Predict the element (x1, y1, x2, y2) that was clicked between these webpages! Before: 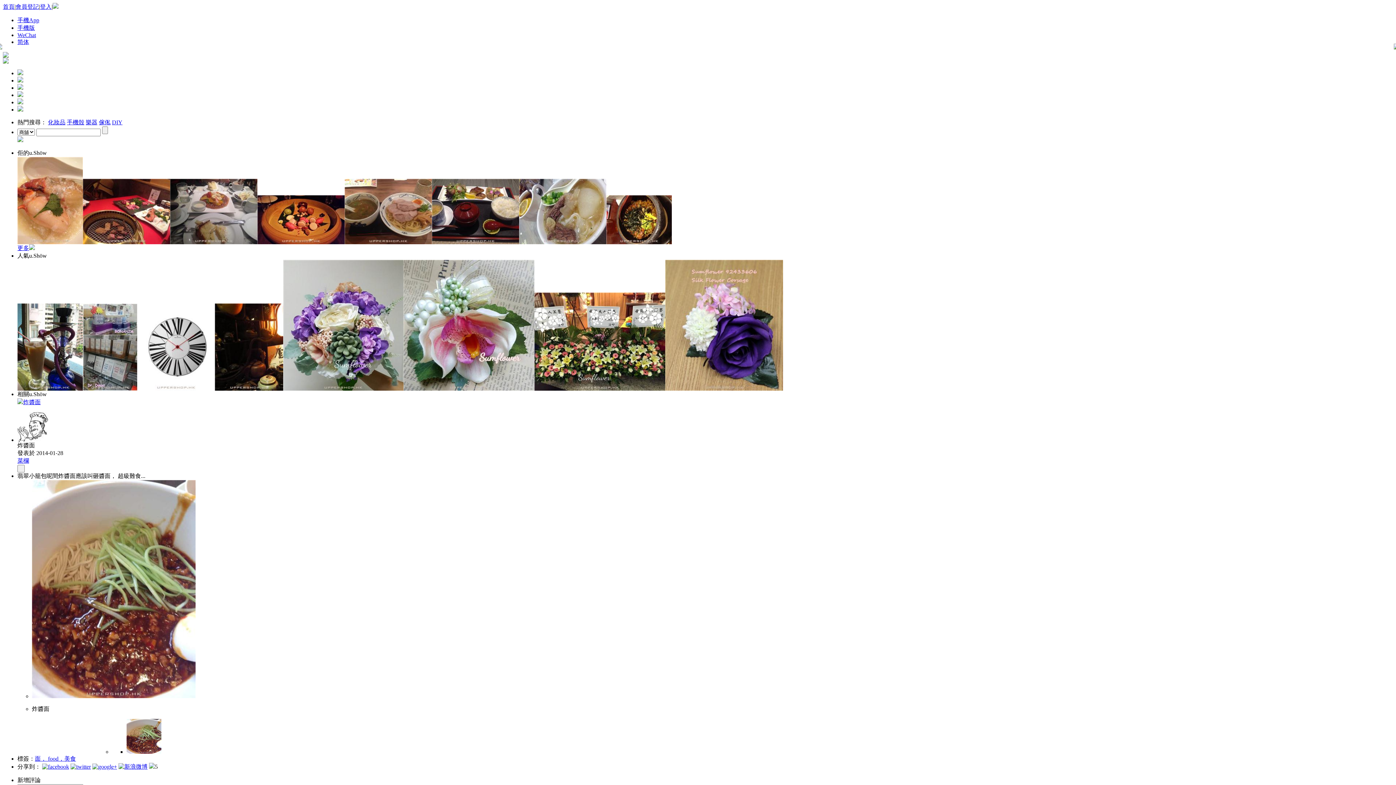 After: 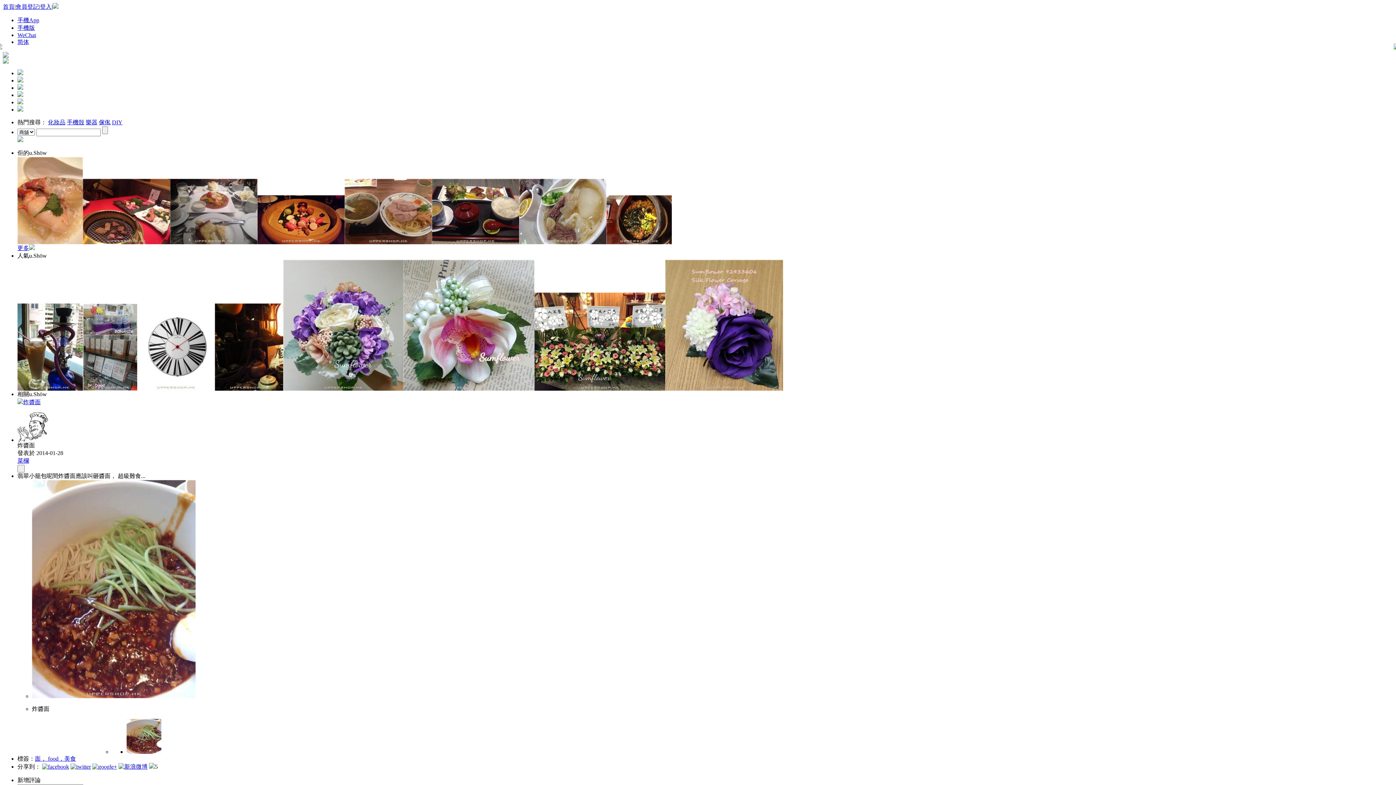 Action: bbox: (52, 3, 58, 9)